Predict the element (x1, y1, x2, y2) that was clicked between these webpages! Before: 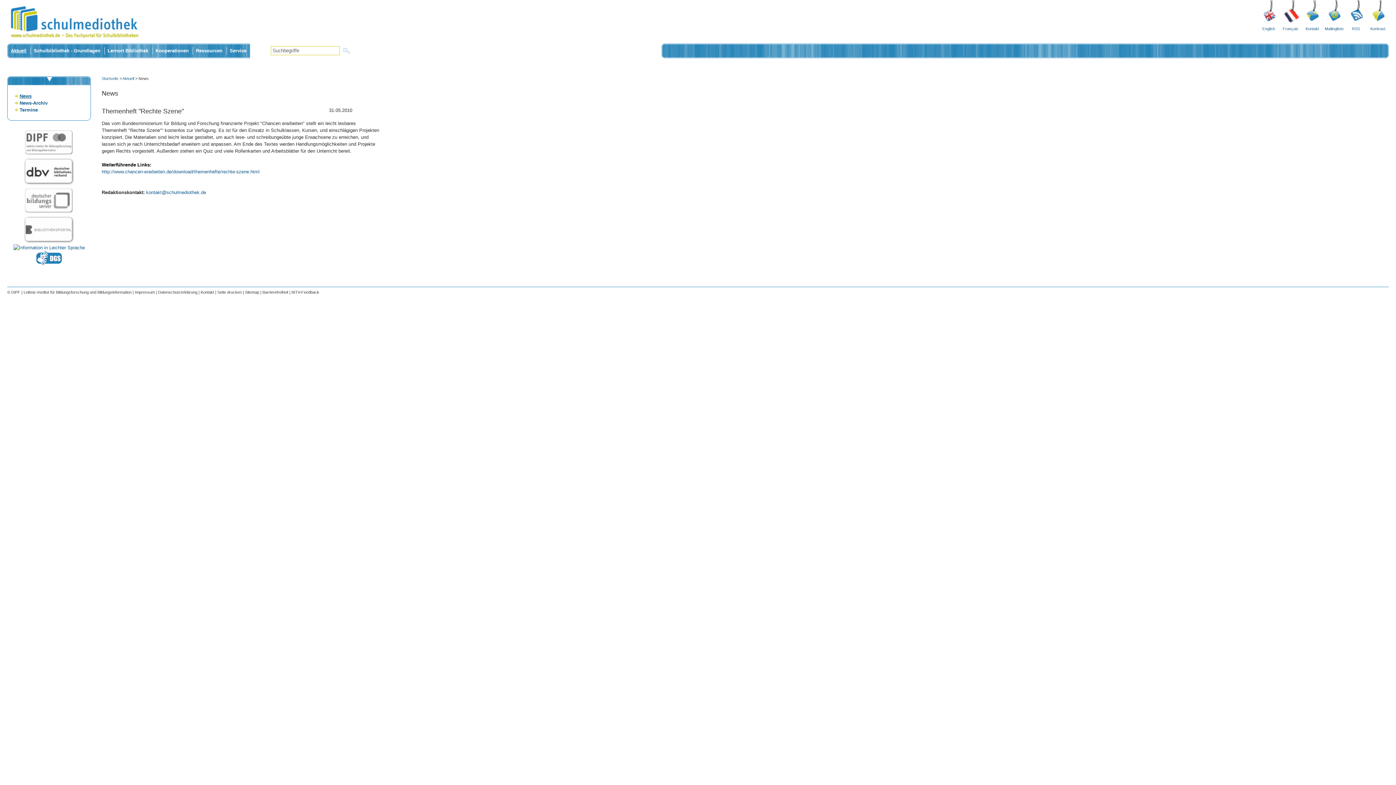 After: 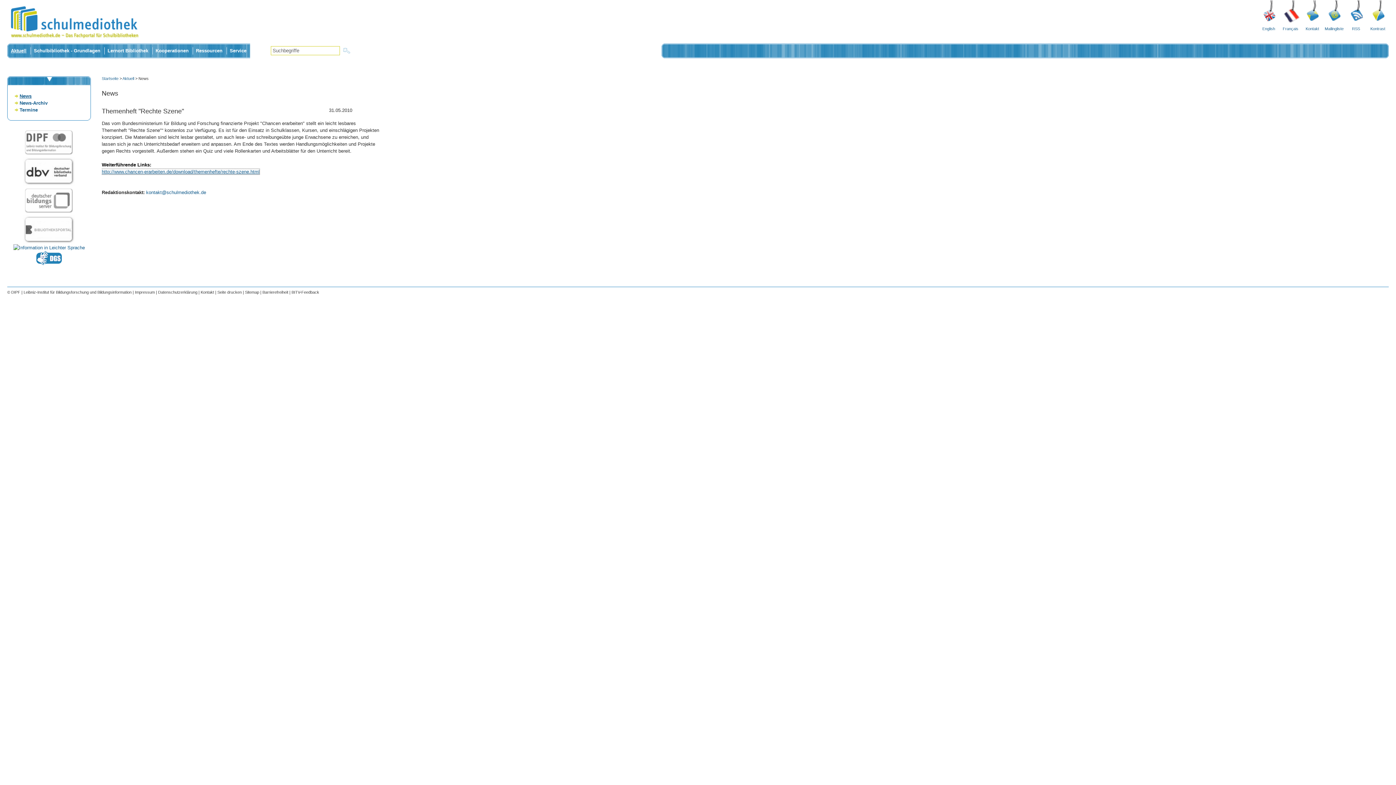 Action: label: http://www.chancen-erarbeiten.de/download/themenhefte/rechte-szene.html bbox: (101, 169, 259, 174)